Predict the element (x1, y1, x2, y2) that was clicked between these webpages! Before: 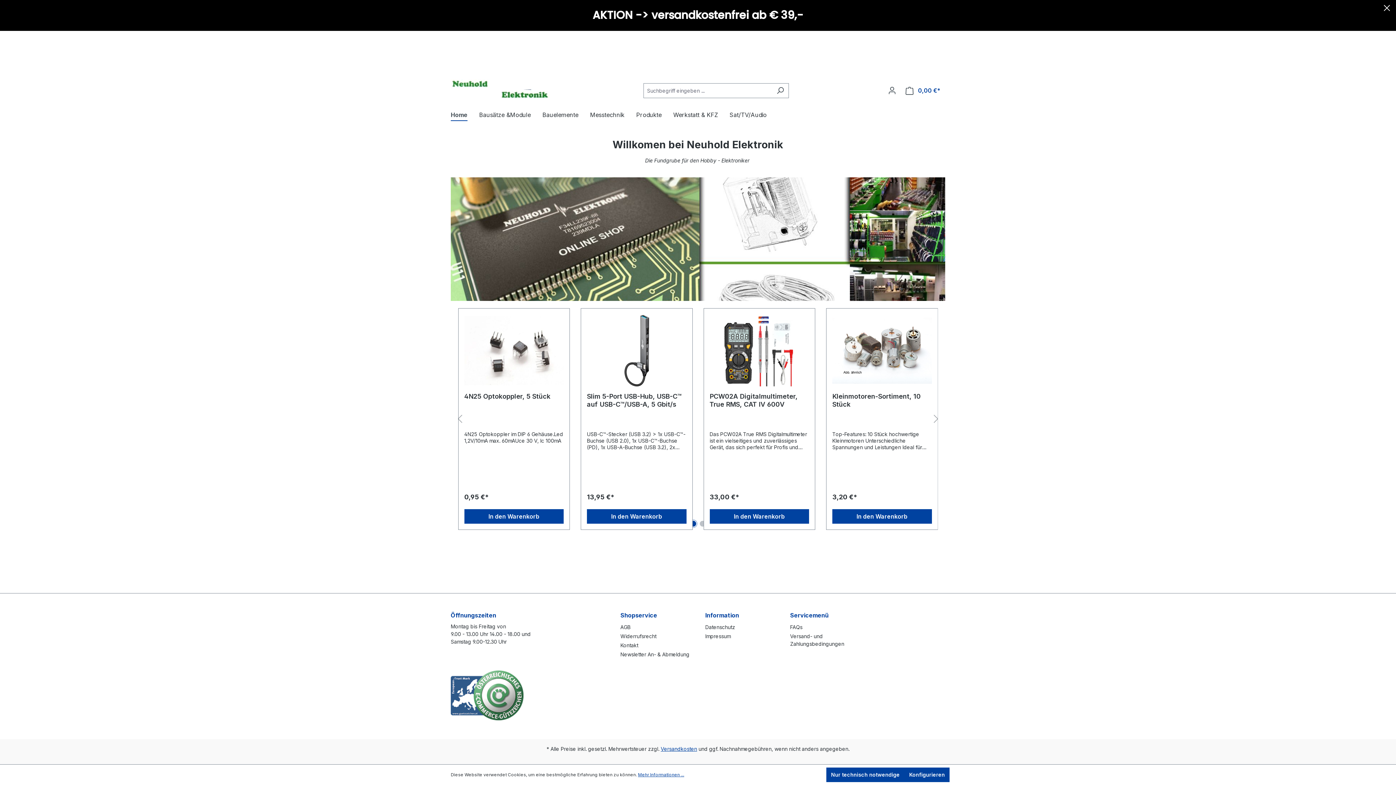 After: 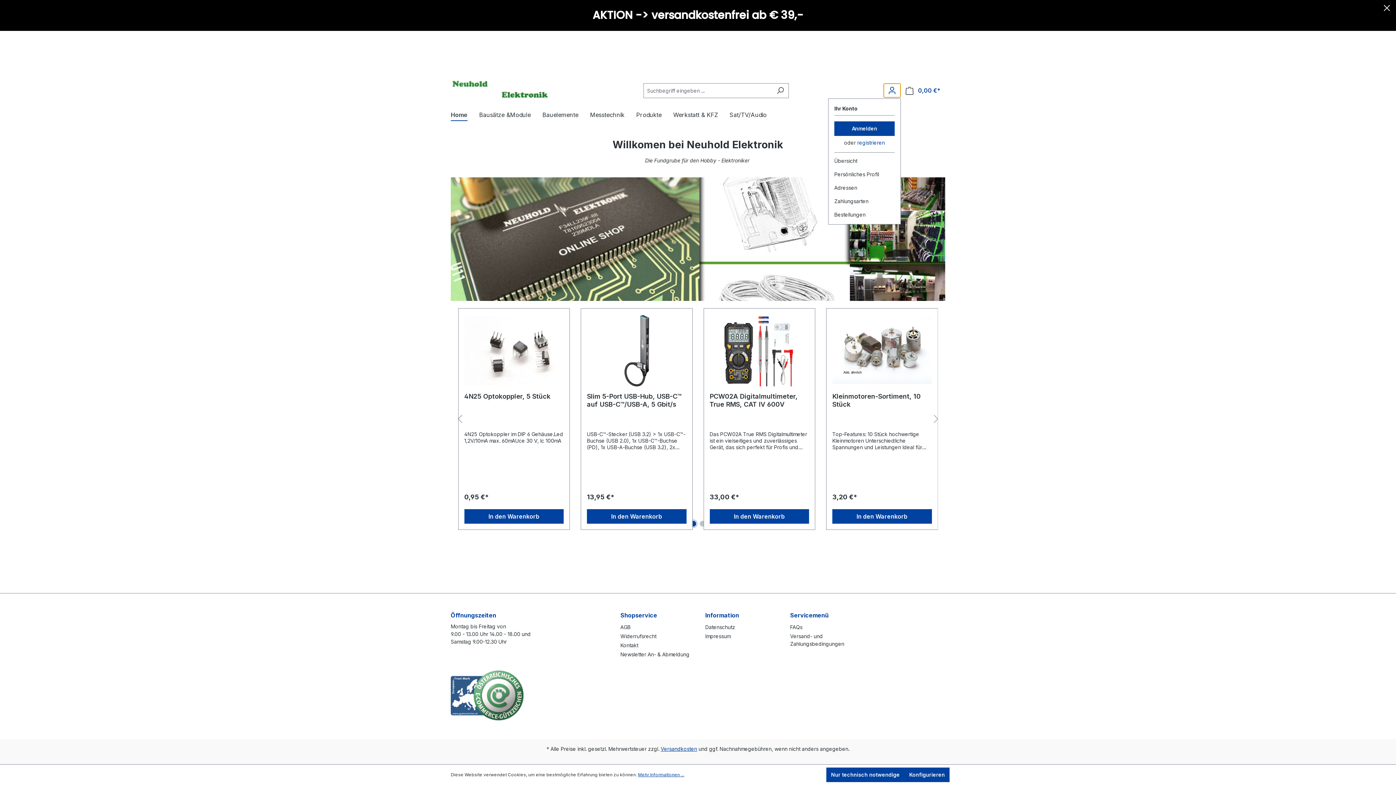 Action: label: Ihr Konto bbox: (883, 83, 901, 97)